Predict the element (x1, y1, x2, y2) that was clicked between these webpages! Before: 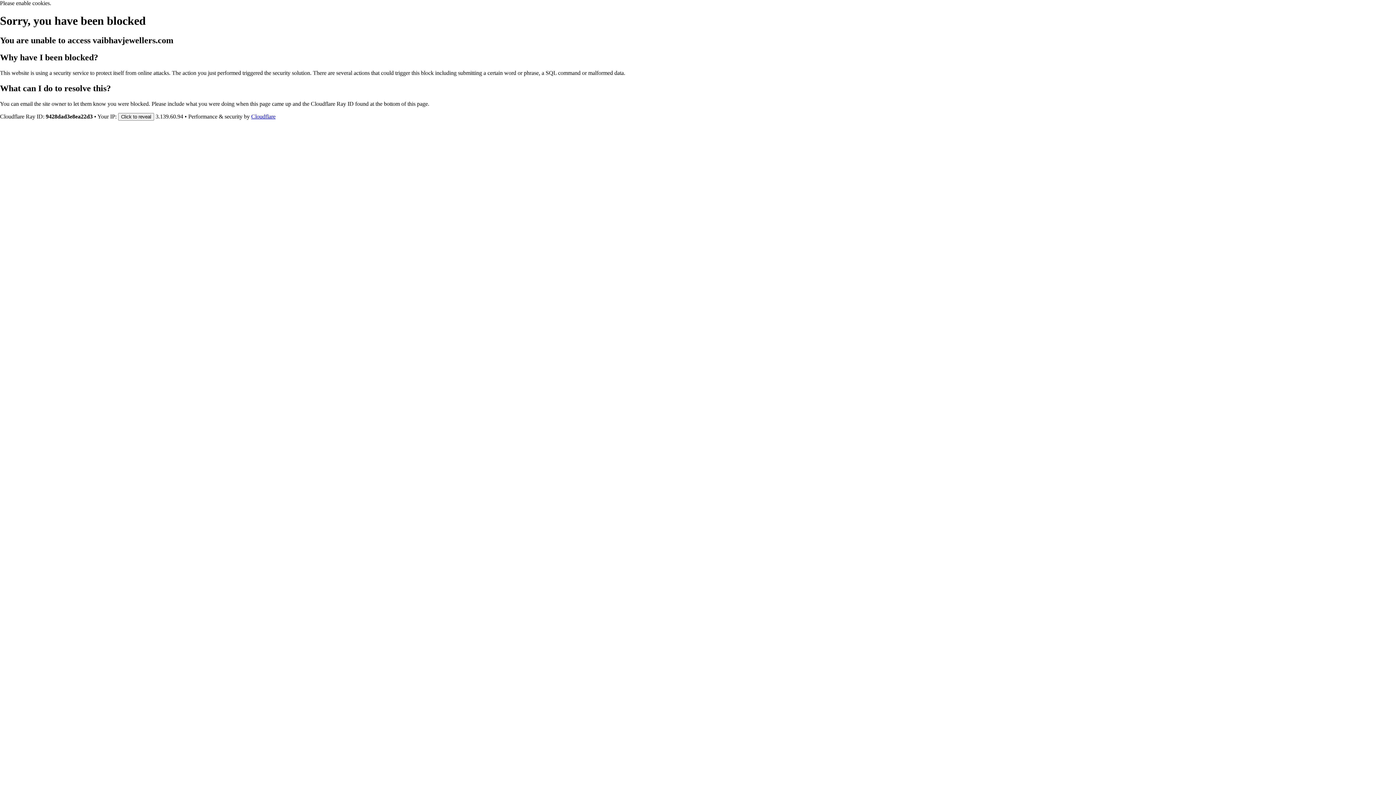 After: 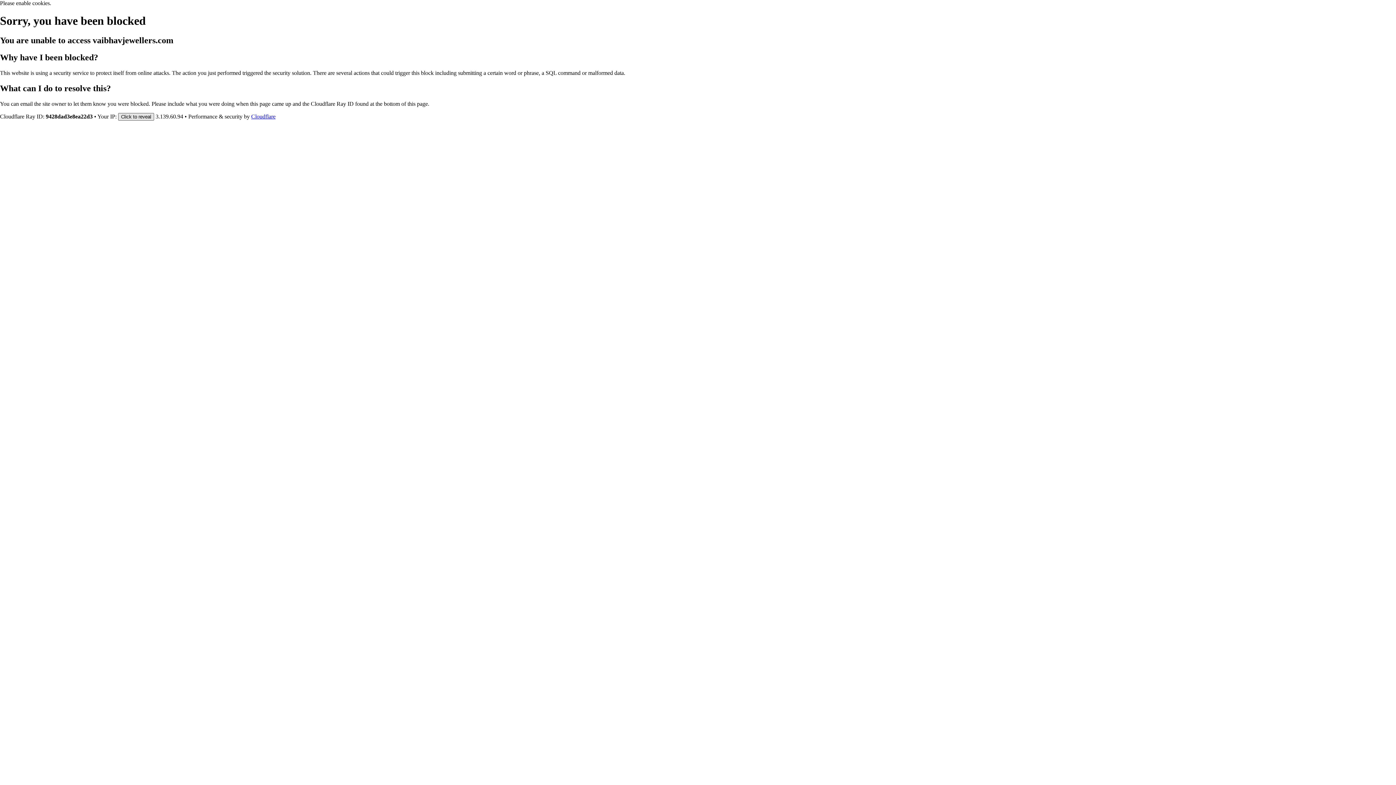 Action: label: Click to reveal bbox: (118, 112, 154, 120)